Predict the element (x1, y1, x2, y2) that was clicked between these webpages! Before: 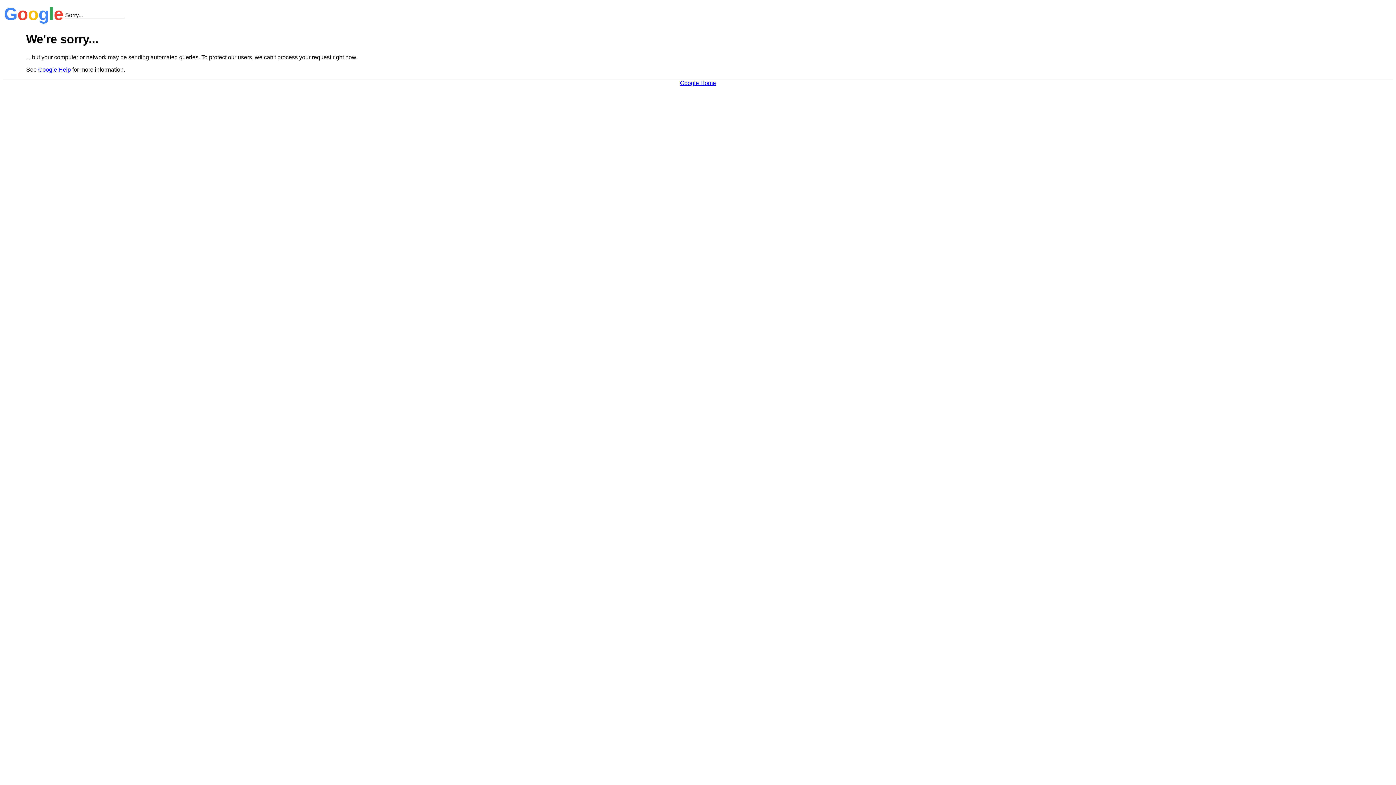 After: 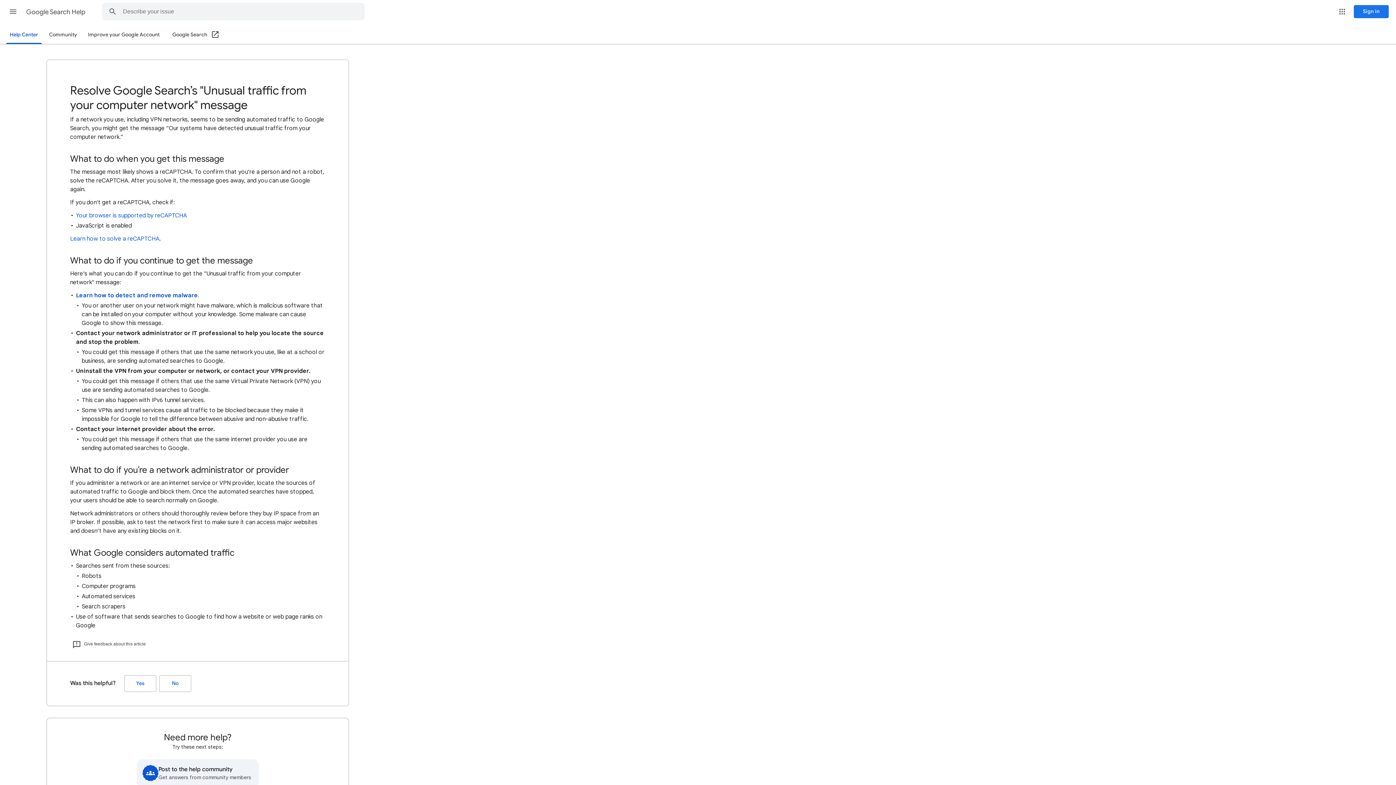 Action: label: Google Help bbox: (38, 66, 70, 72)